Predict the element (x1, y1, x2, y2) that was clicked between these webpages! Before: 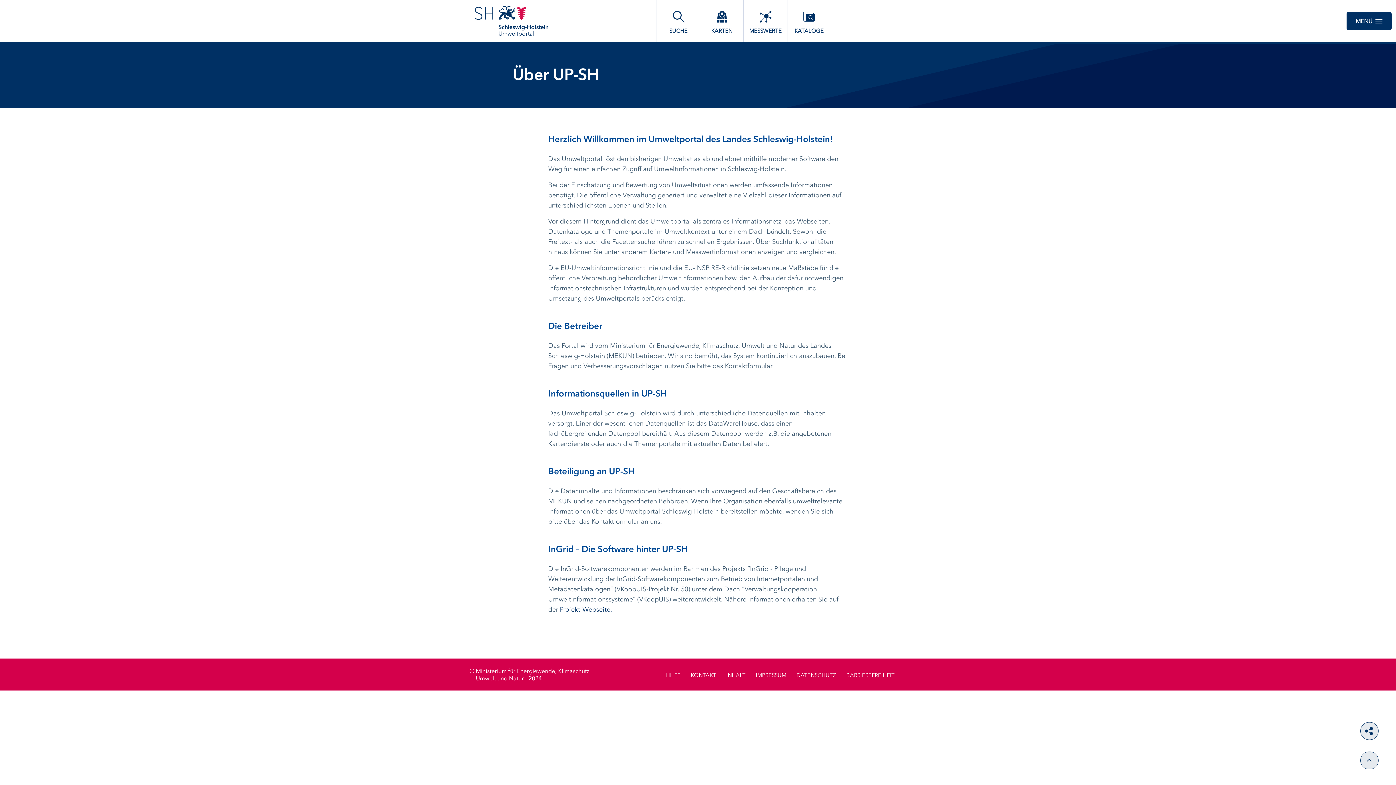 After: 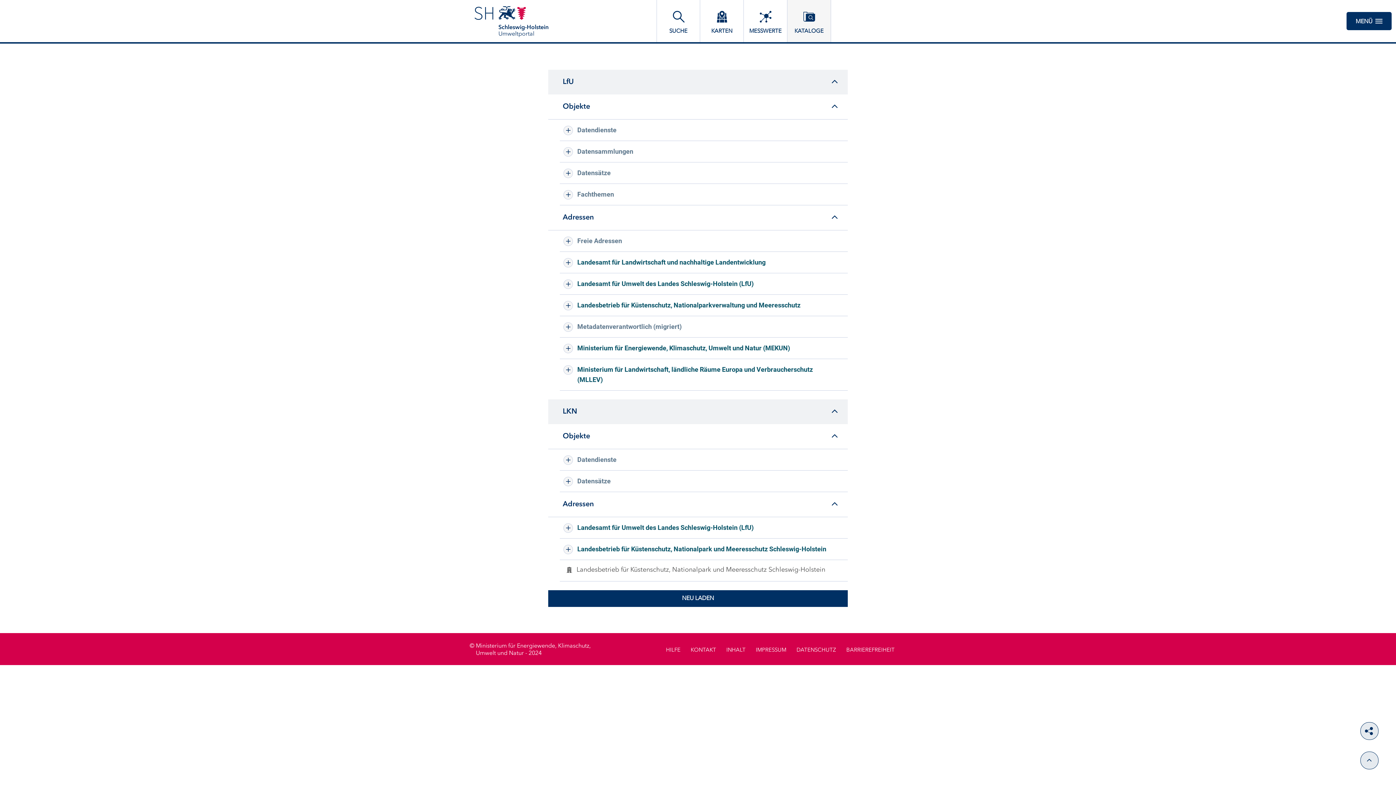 Action: bbox: (787, 0, 831, 42) label: KATALOGE